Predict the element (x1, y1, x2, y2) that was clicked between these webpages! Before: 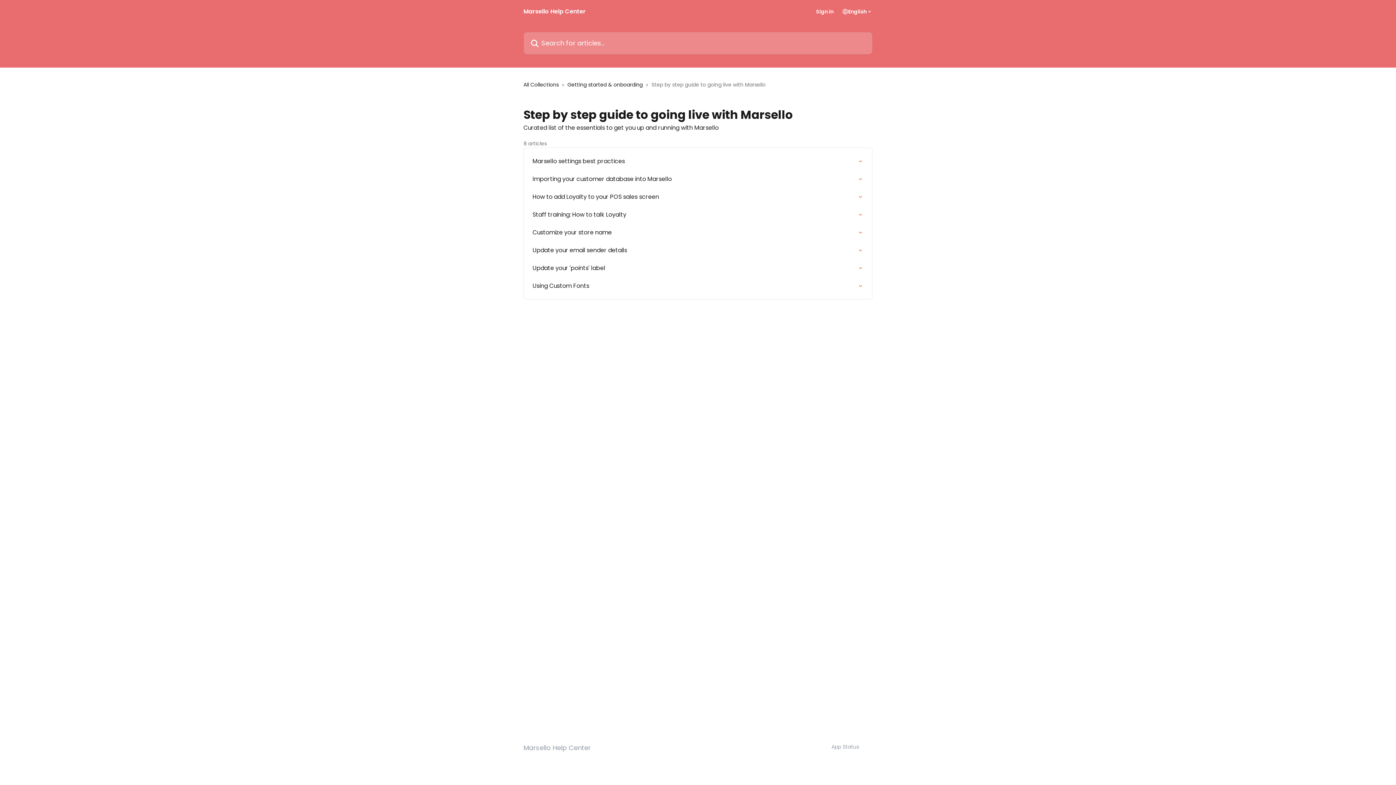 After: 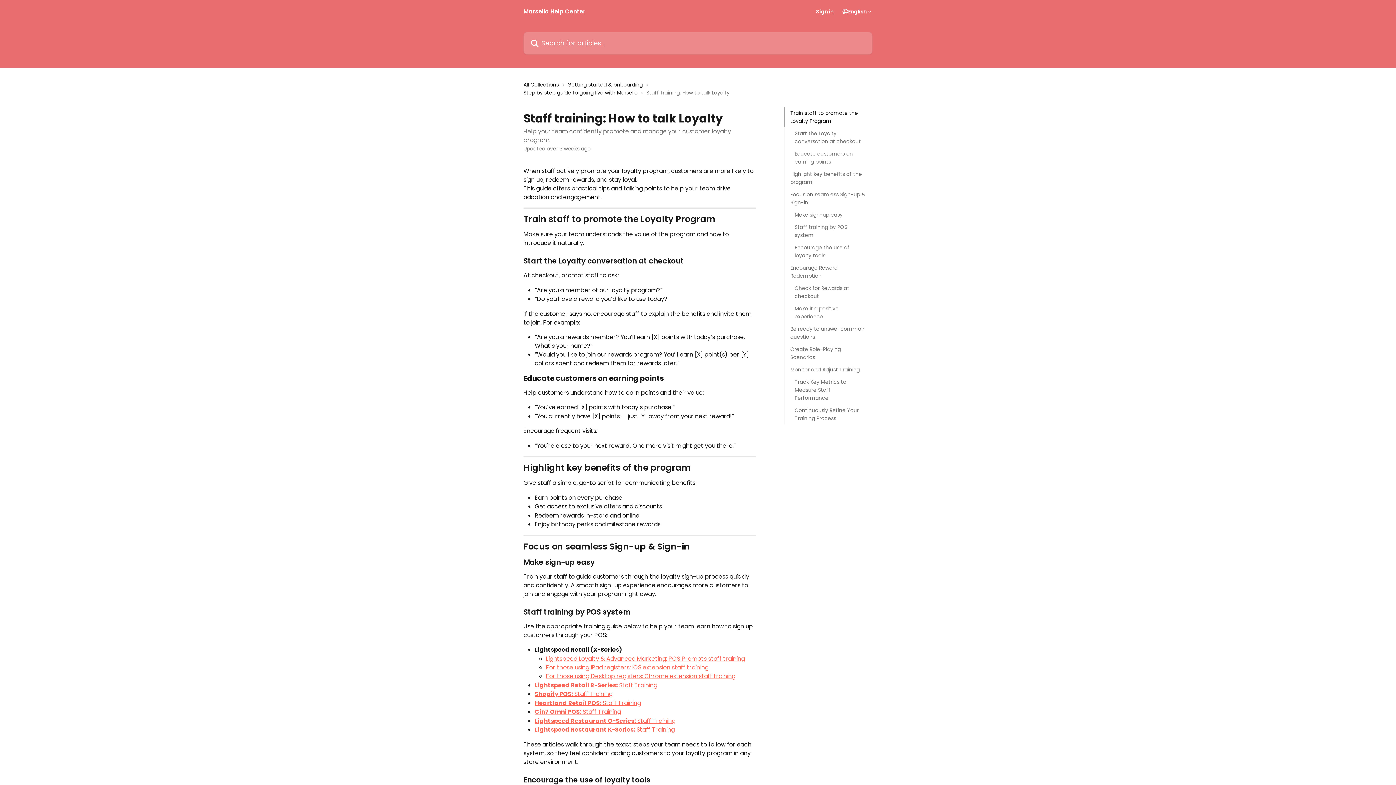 Action: label: Staff training: How to talk Loyalty bbox: (528, 205, 868, 223)